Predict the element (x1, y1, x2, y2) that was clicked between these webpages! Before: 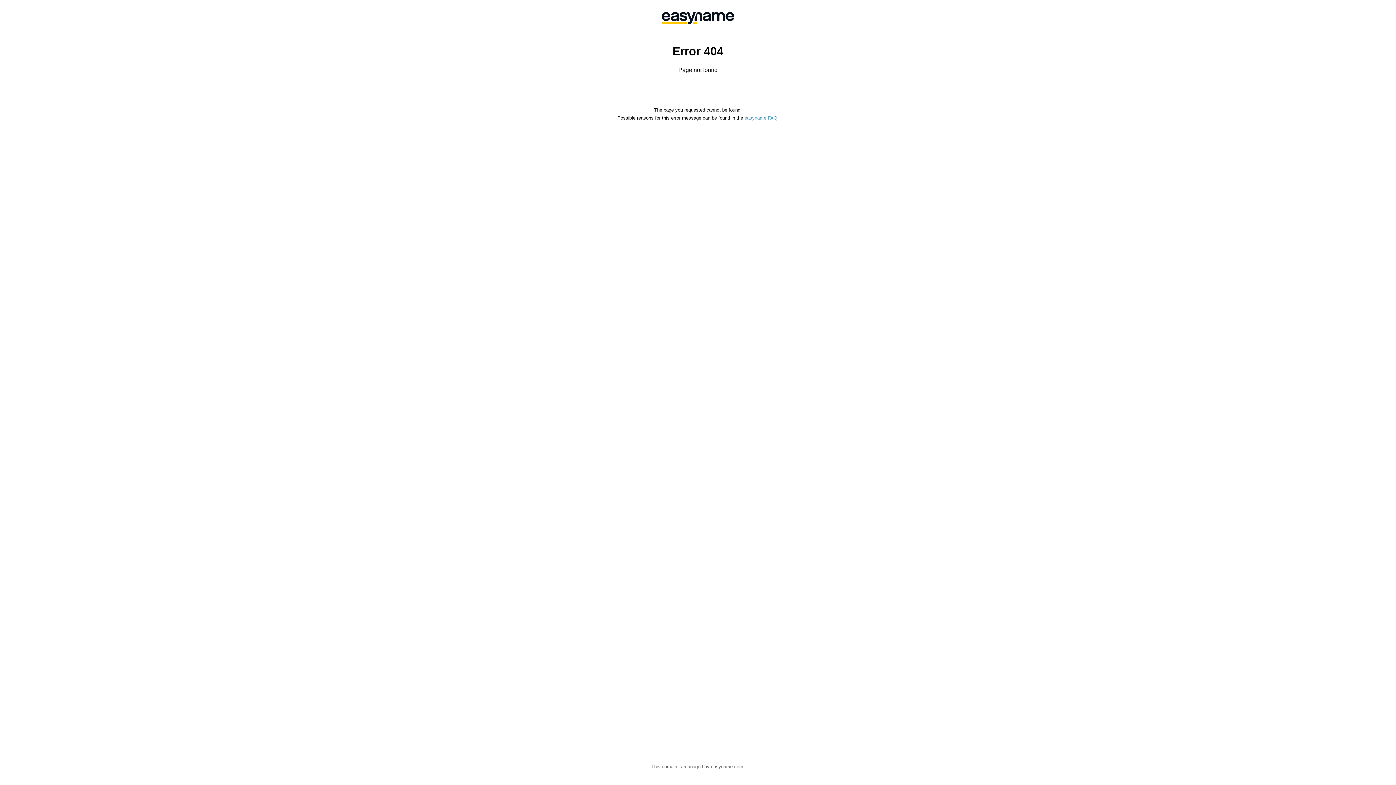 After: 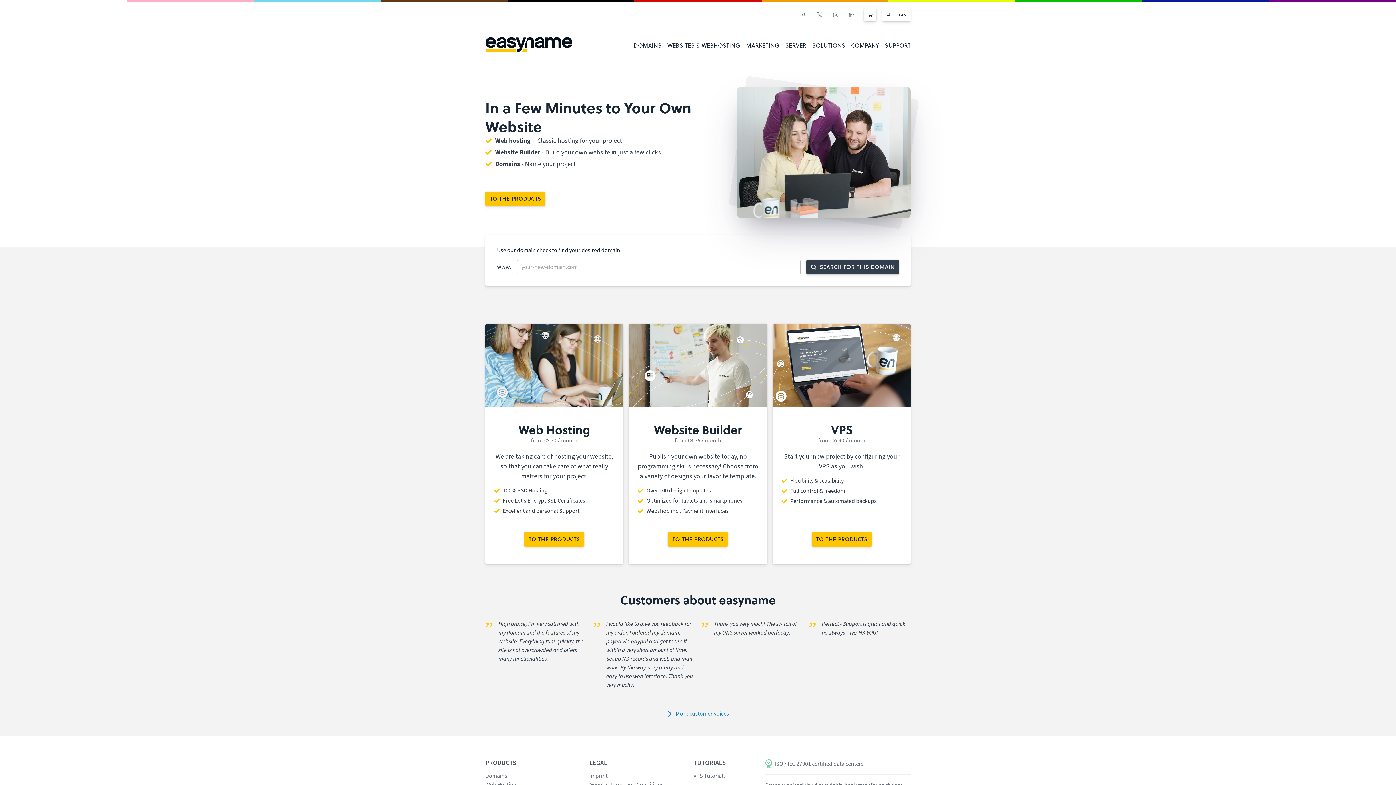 Action: bbox: (558, 0, 838, 36)